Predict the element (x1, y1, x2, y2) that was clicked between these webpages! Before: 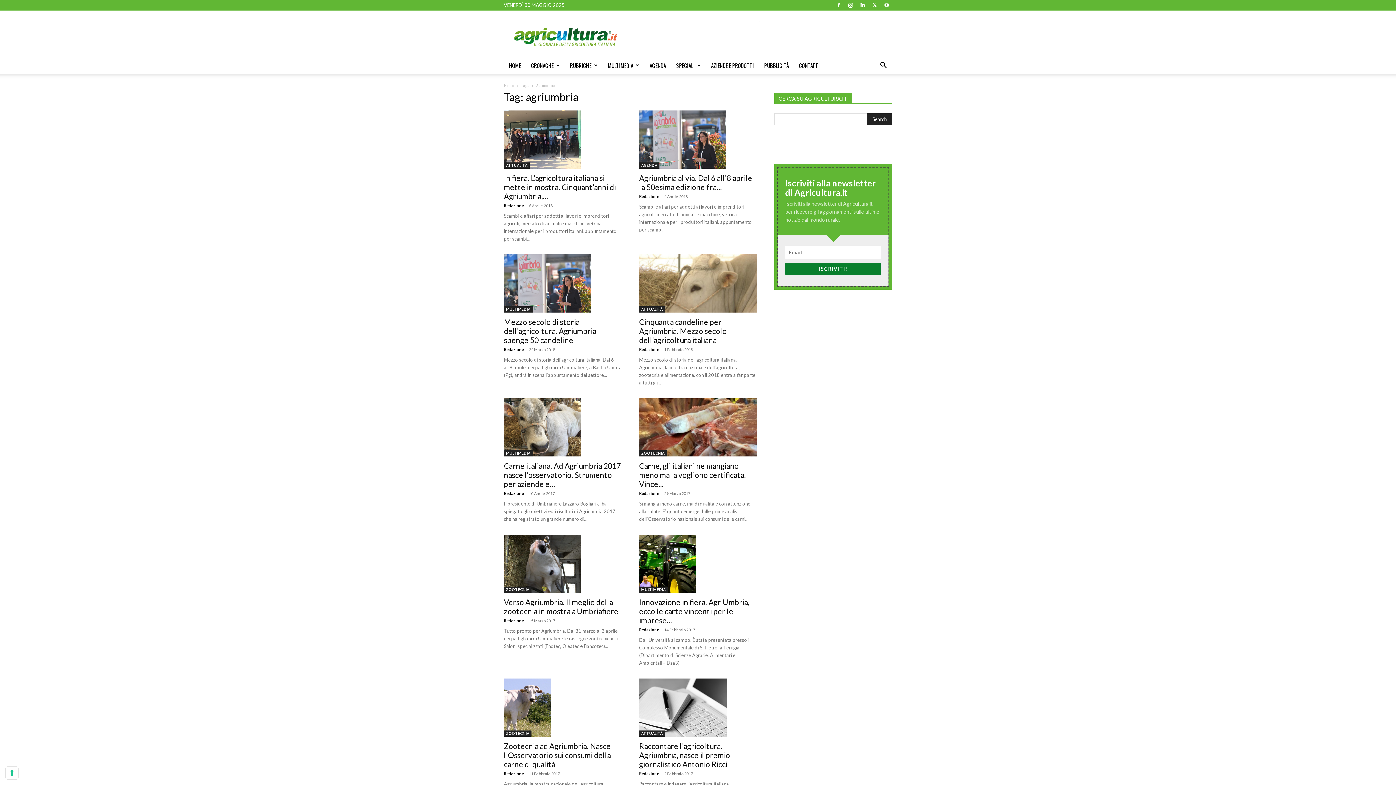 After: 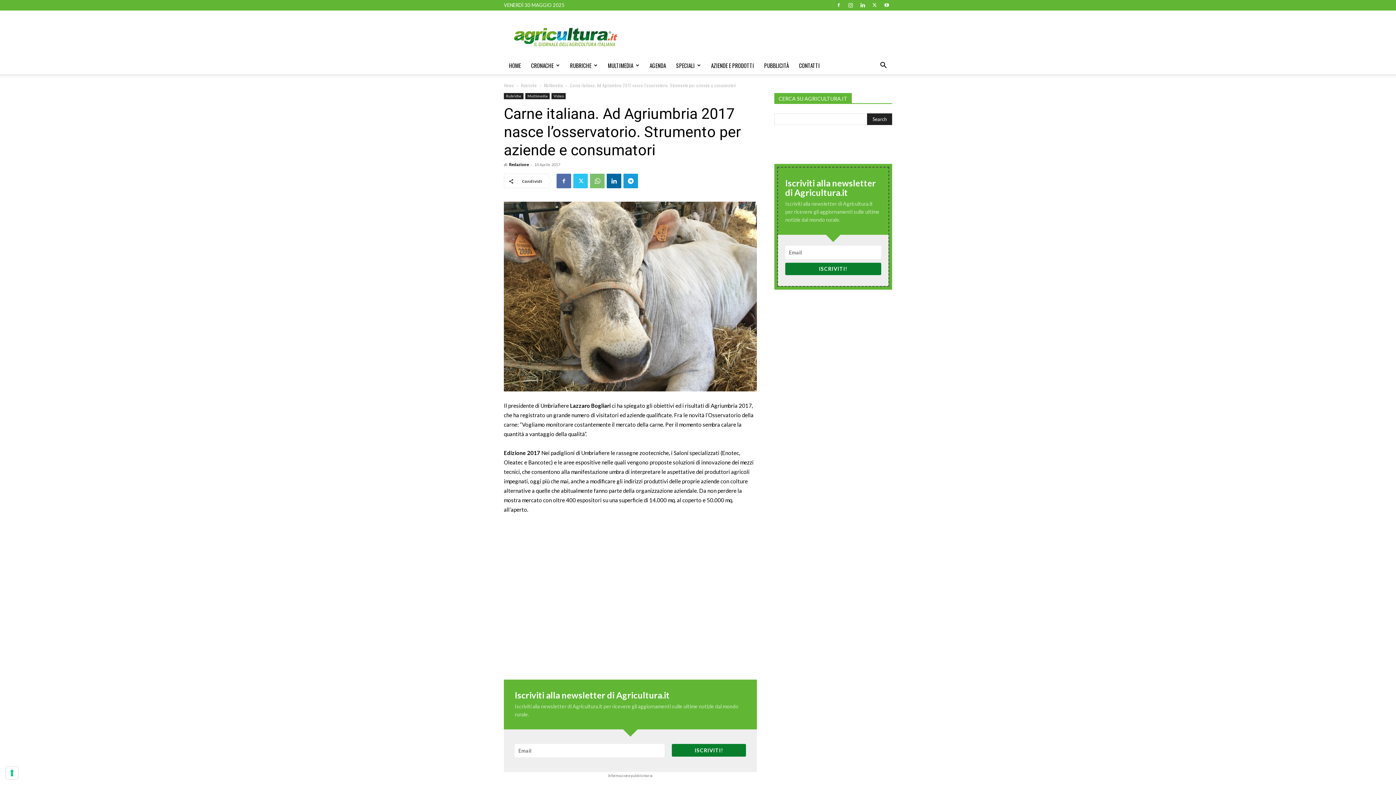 Action: label: Carne italiana. Ad Agriumbria 2017 nasce l’osservatorio. Strumento per aziende e... bbox: (504, 461, 621, 488)